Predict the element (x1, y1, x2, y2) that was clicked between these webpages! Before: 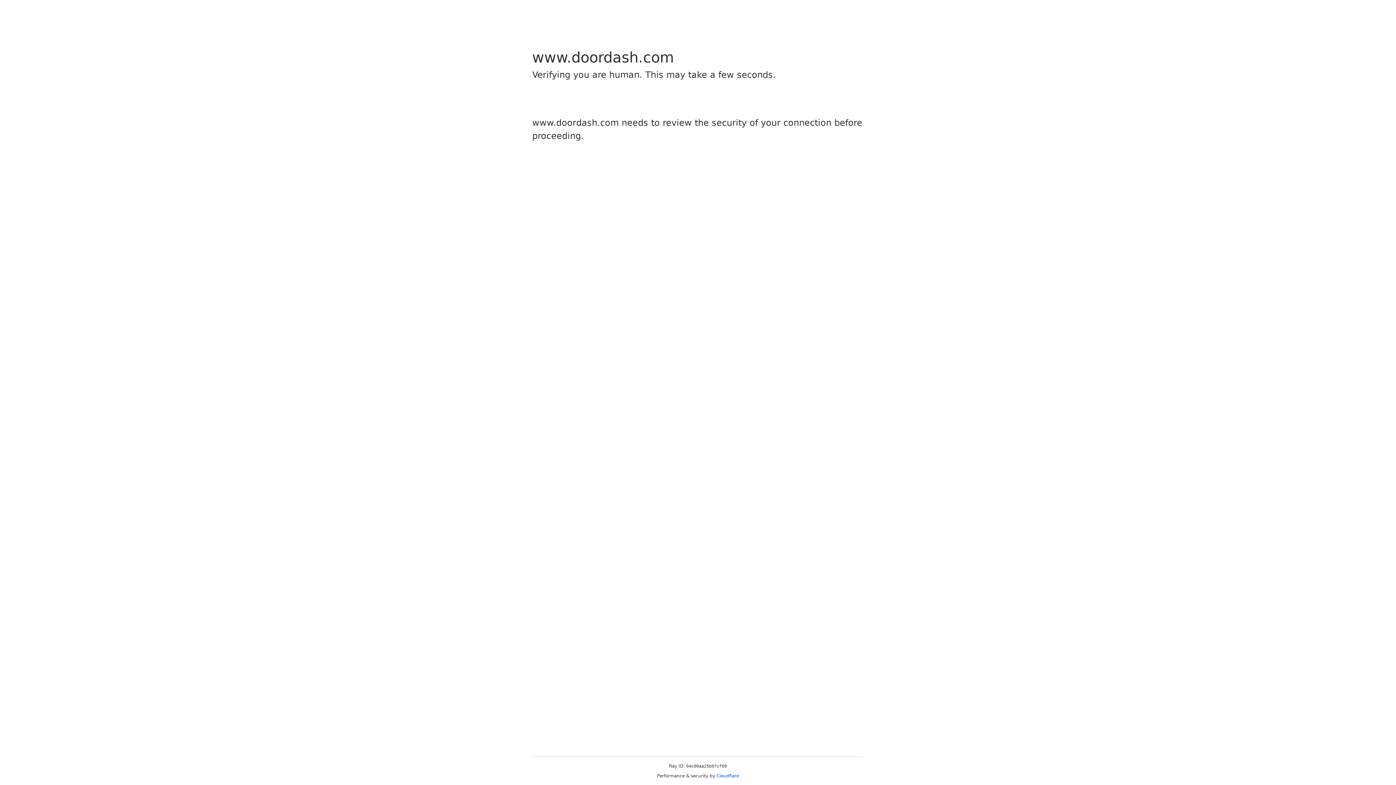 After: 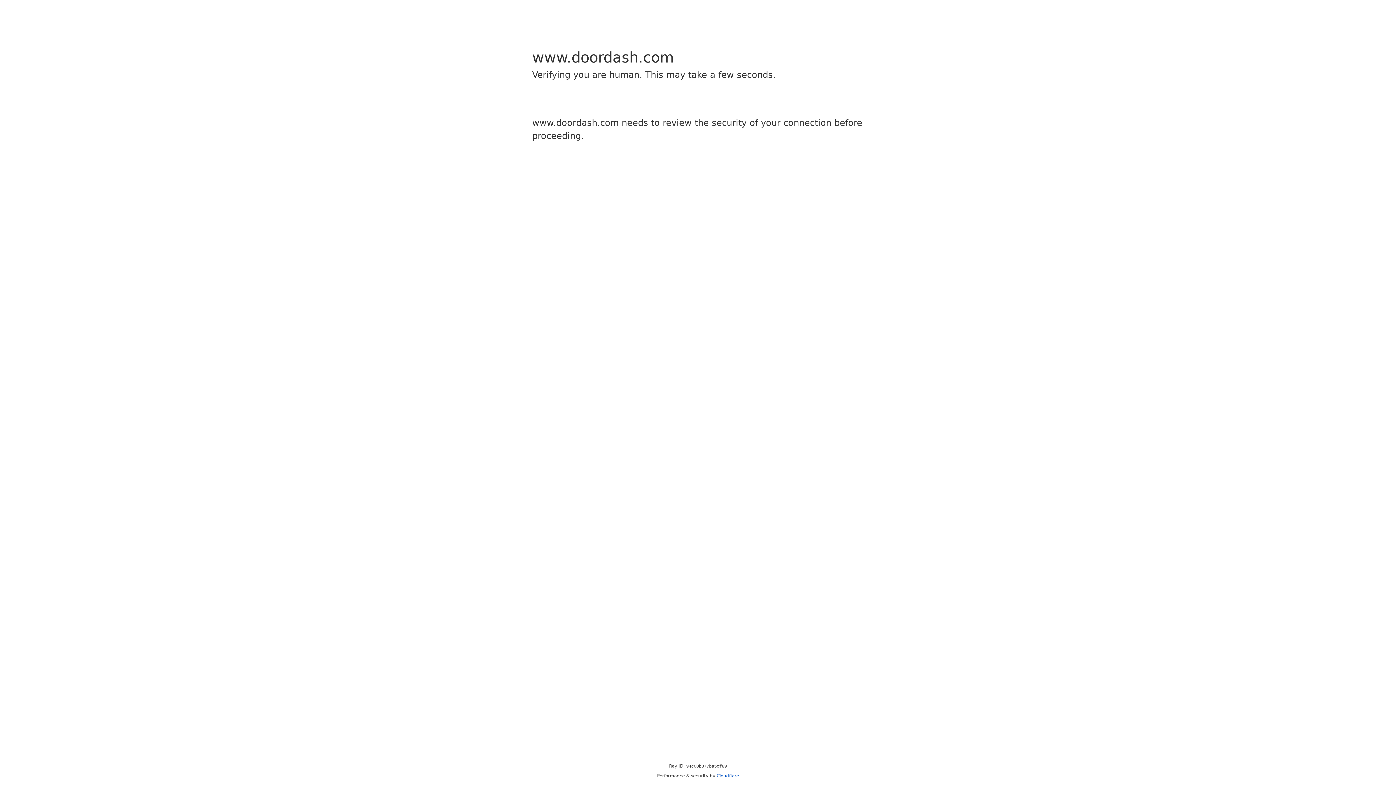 Action: bbox: (716, 773, 739, 778) label: Cloudflare